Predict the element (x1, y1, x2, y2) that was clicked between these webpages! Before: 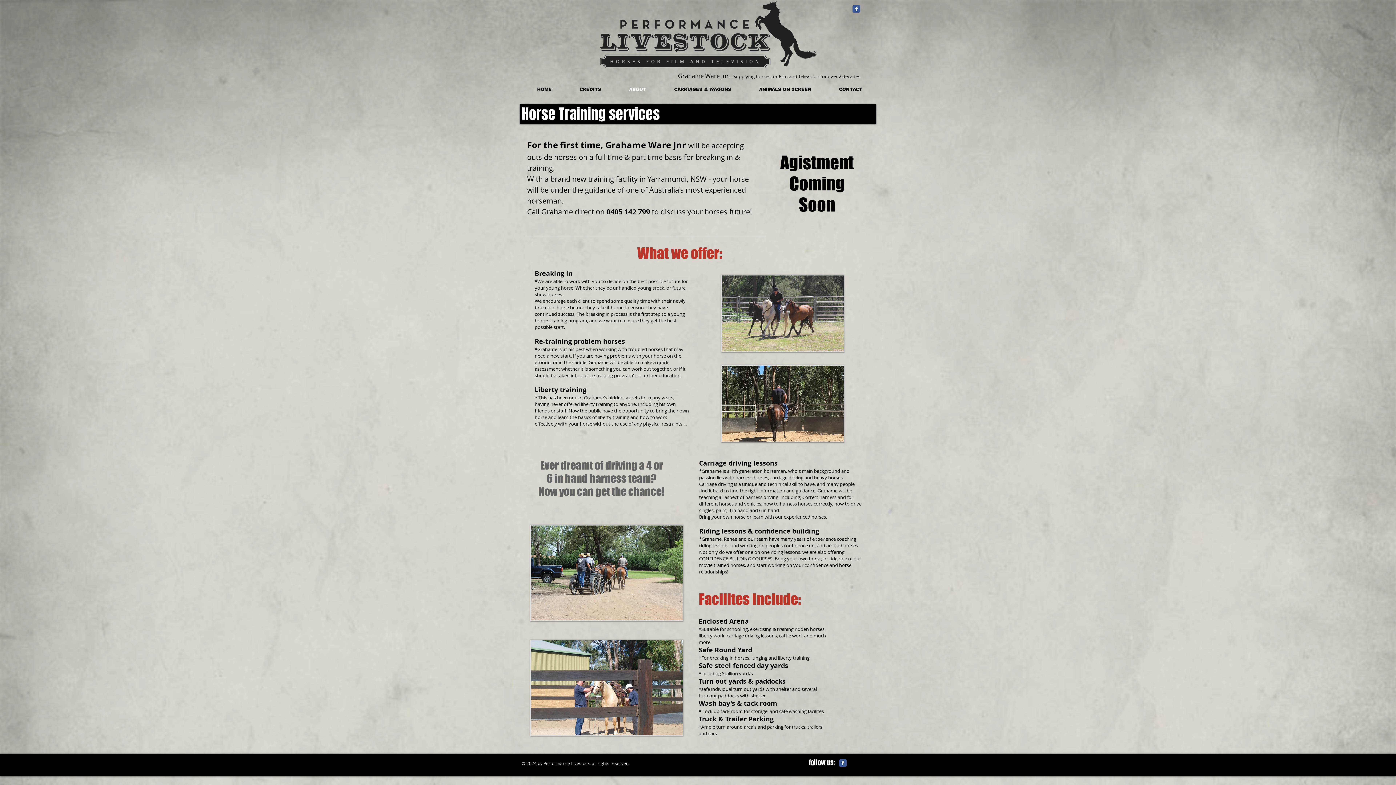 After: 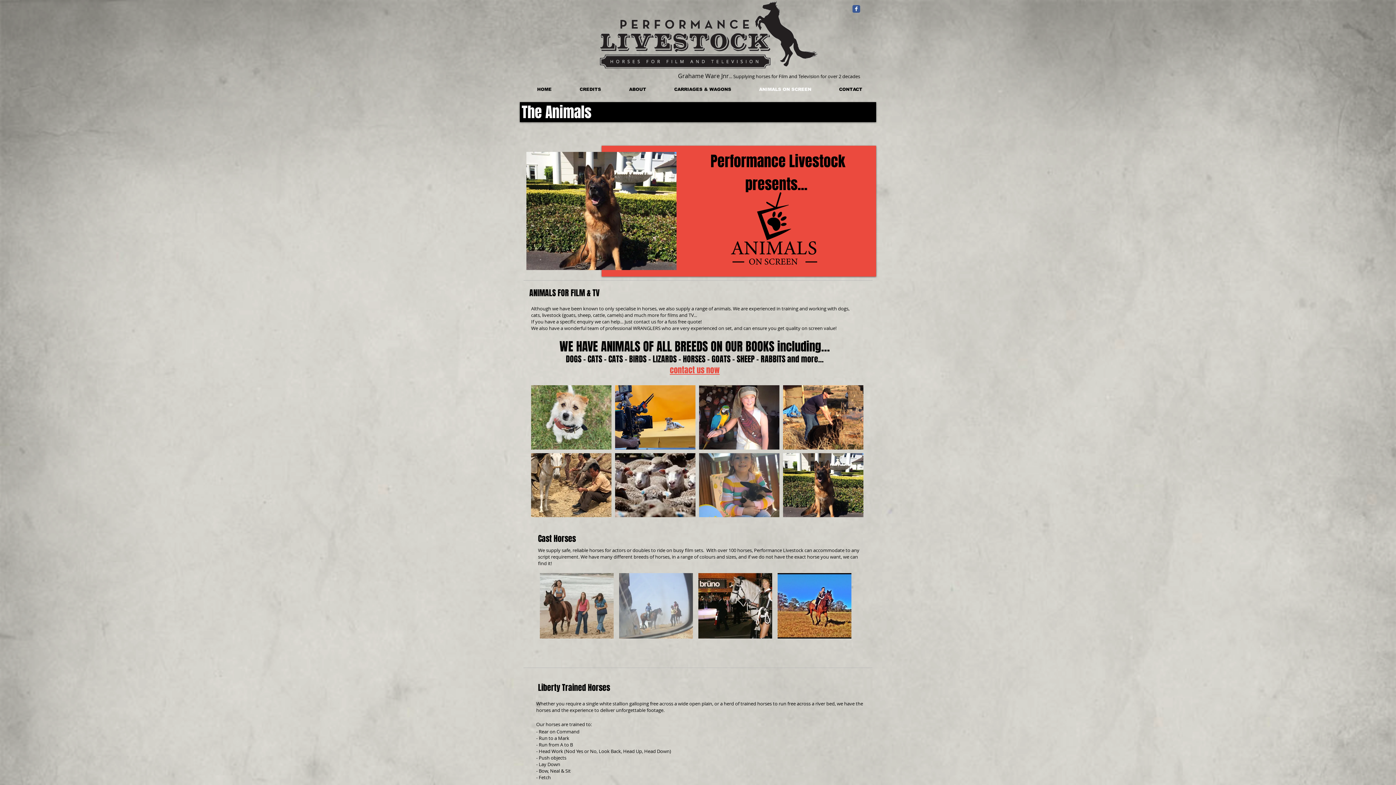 Action: label: ANIMALS ON SCREEN bbox: (745, 86, 825, 92)